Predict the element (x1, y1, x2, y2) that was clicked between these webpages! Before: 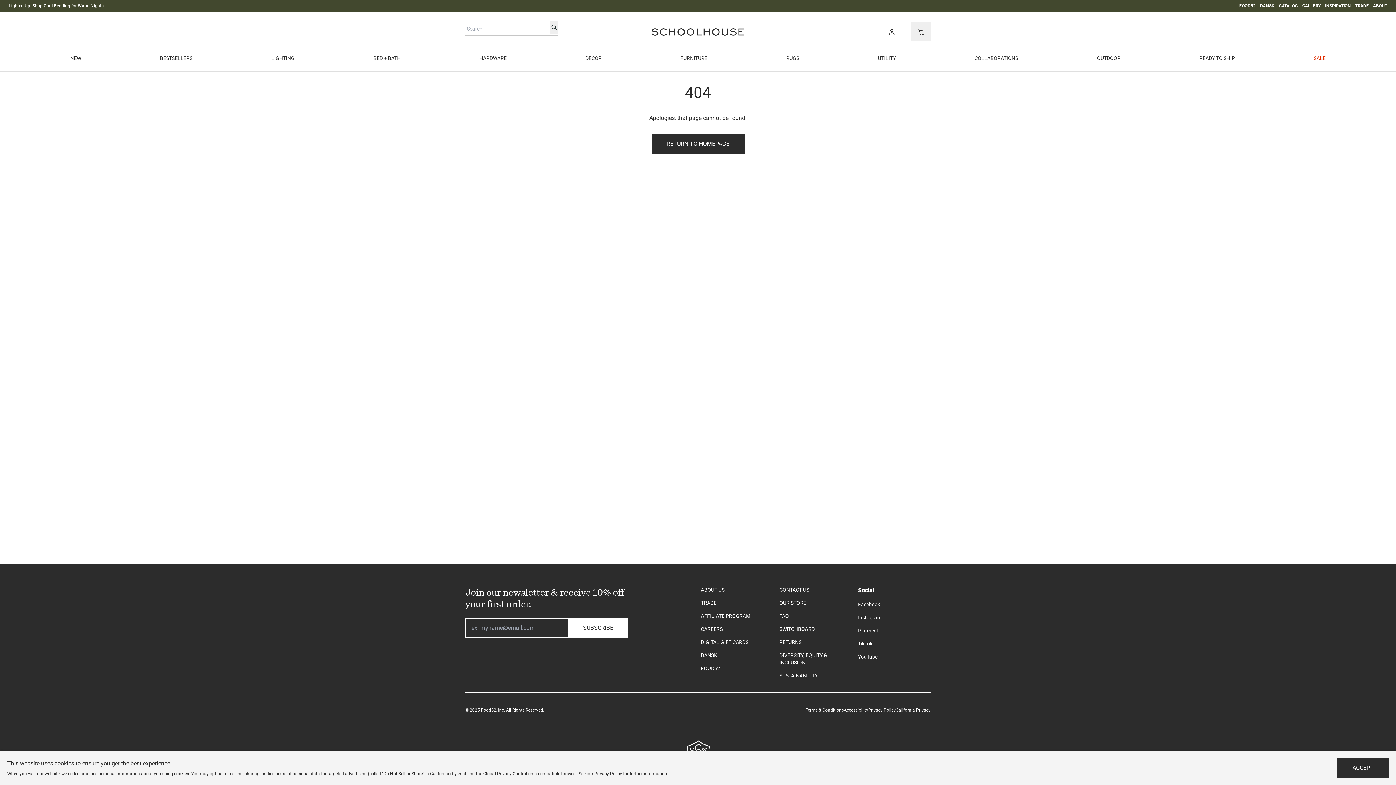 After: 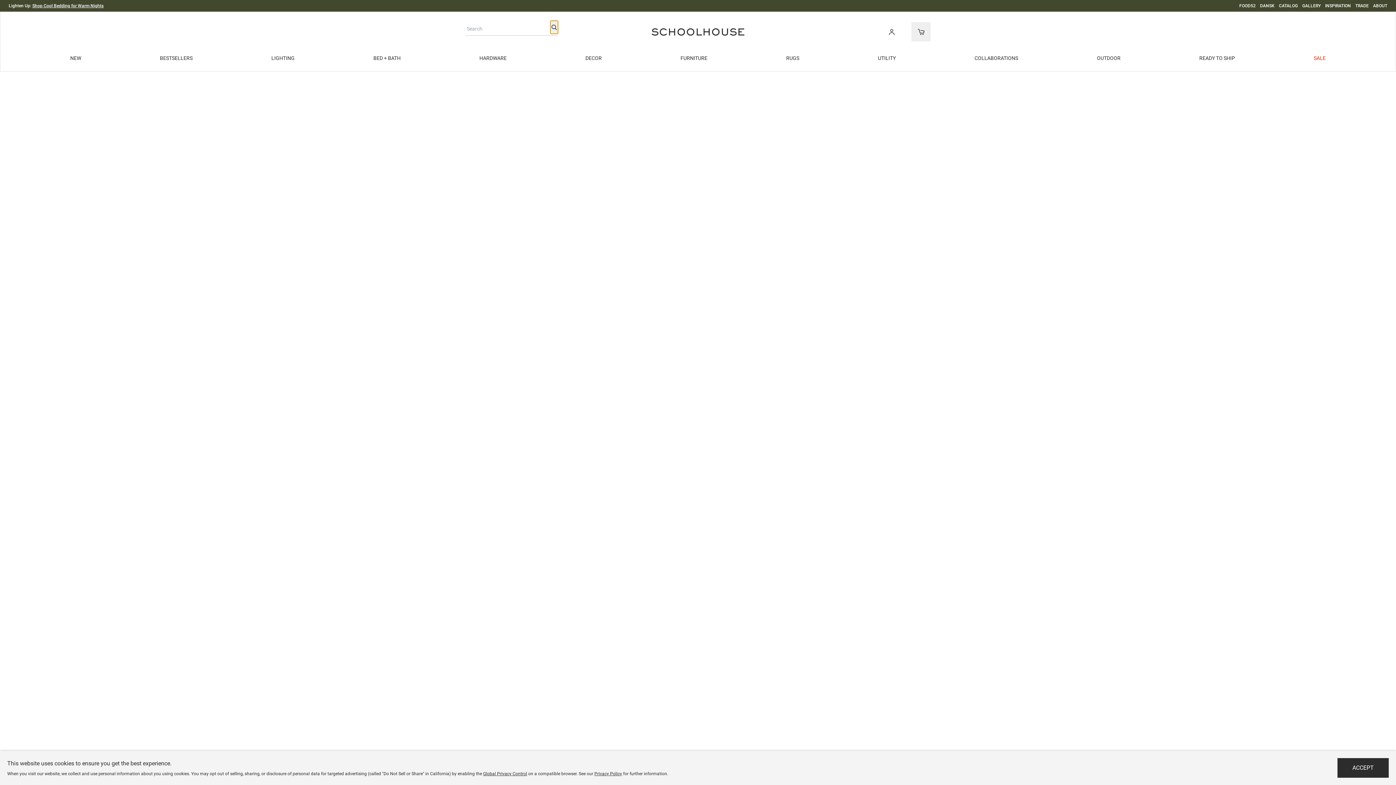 Action: bbox: (550, 20, 558, 33) label: Submit Search